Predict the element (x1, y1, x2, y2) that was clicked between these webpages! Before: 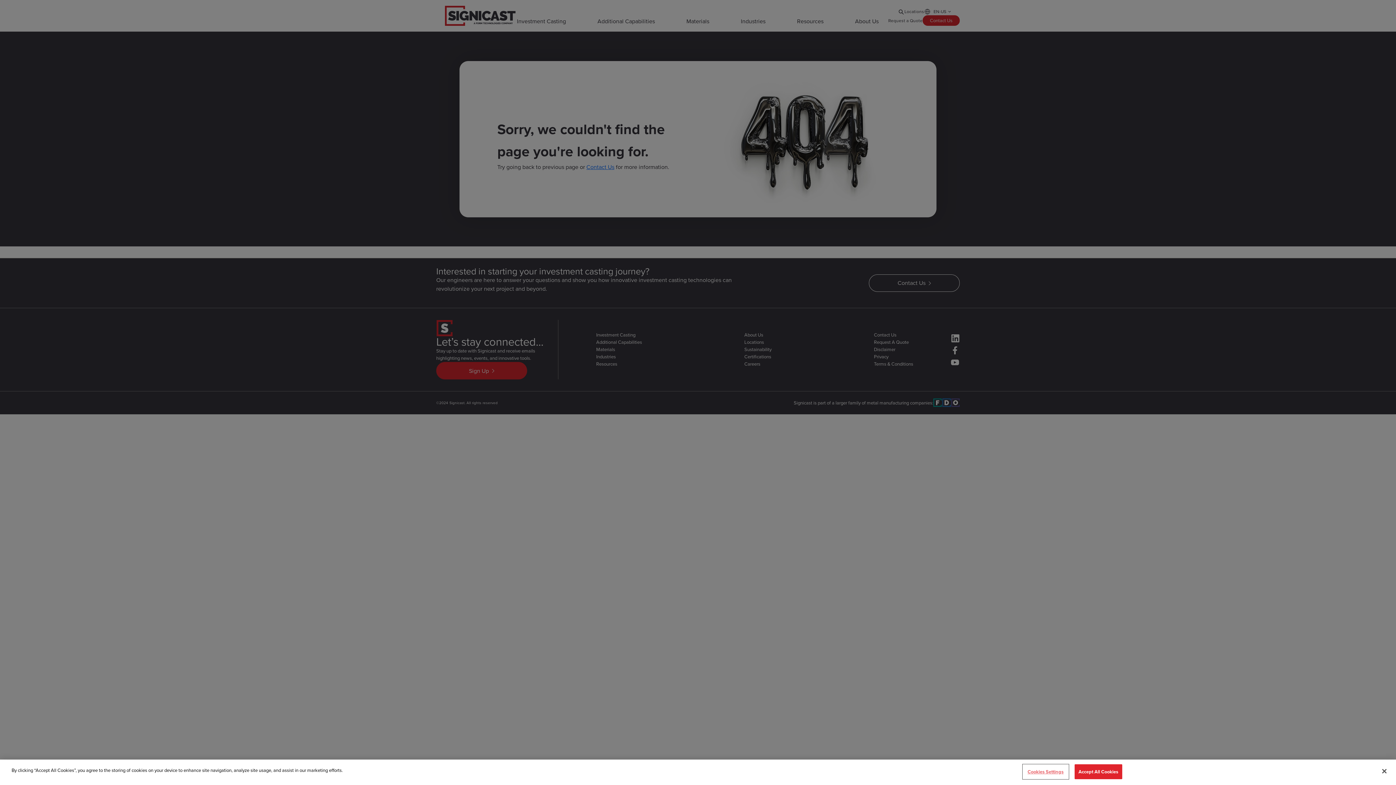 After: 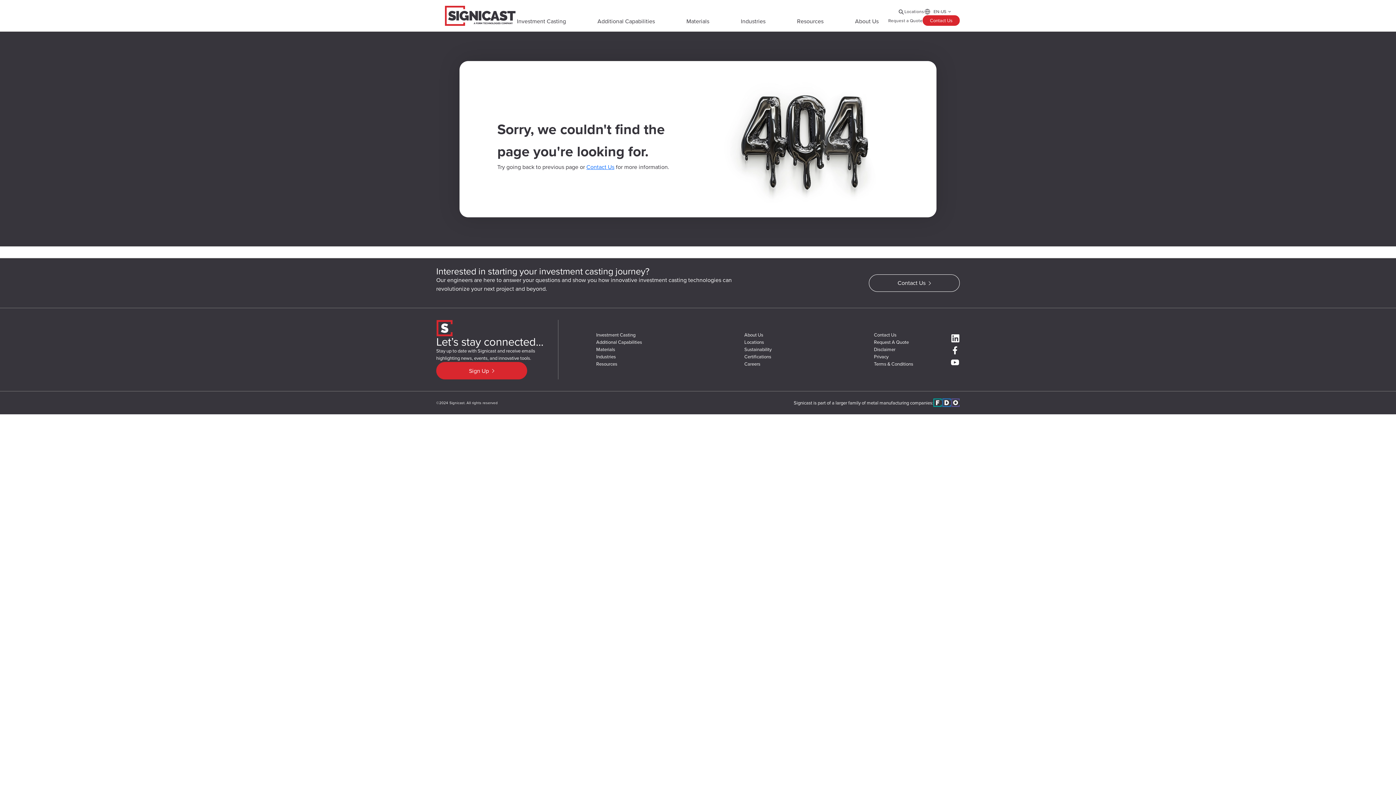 Action: label: Accept All Cookies bbox: (1074, 764, 1122, 779)